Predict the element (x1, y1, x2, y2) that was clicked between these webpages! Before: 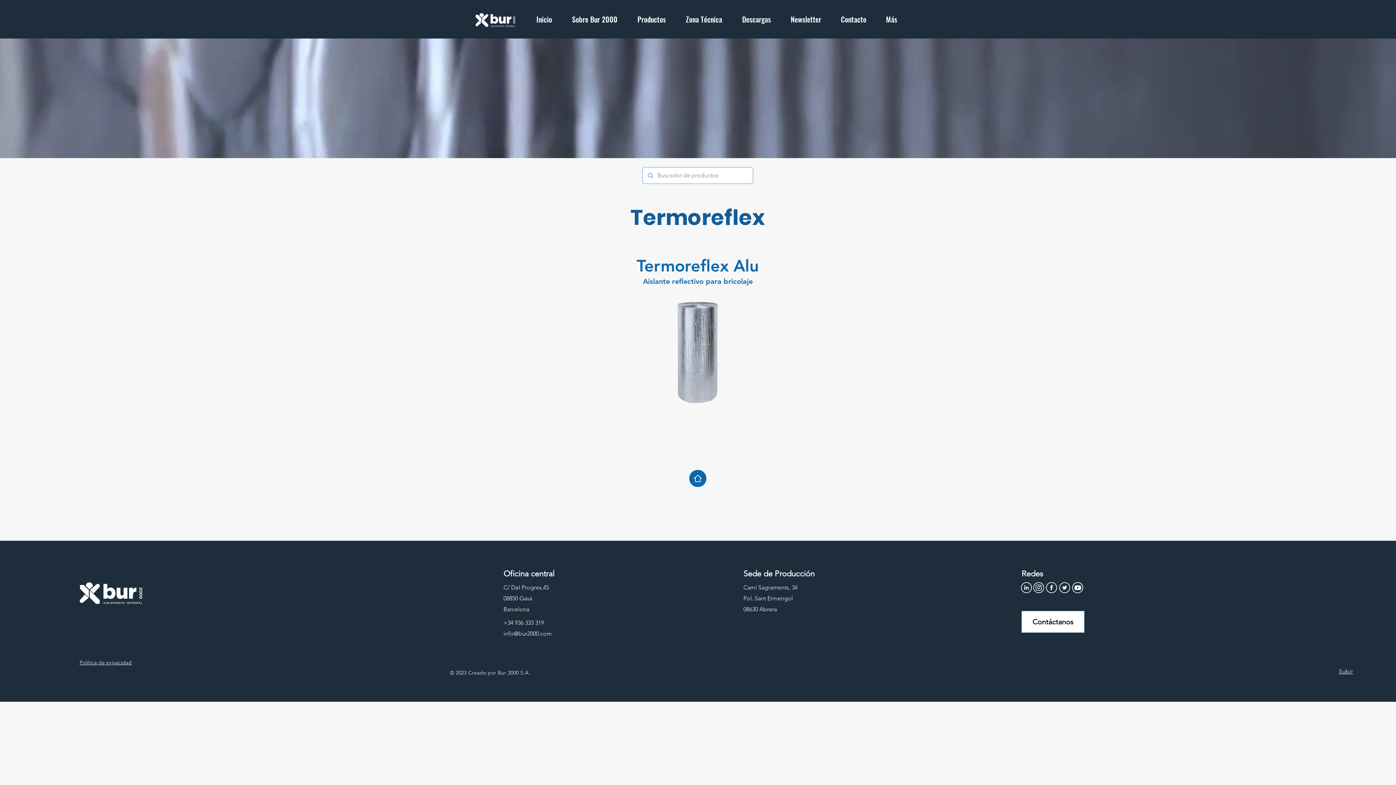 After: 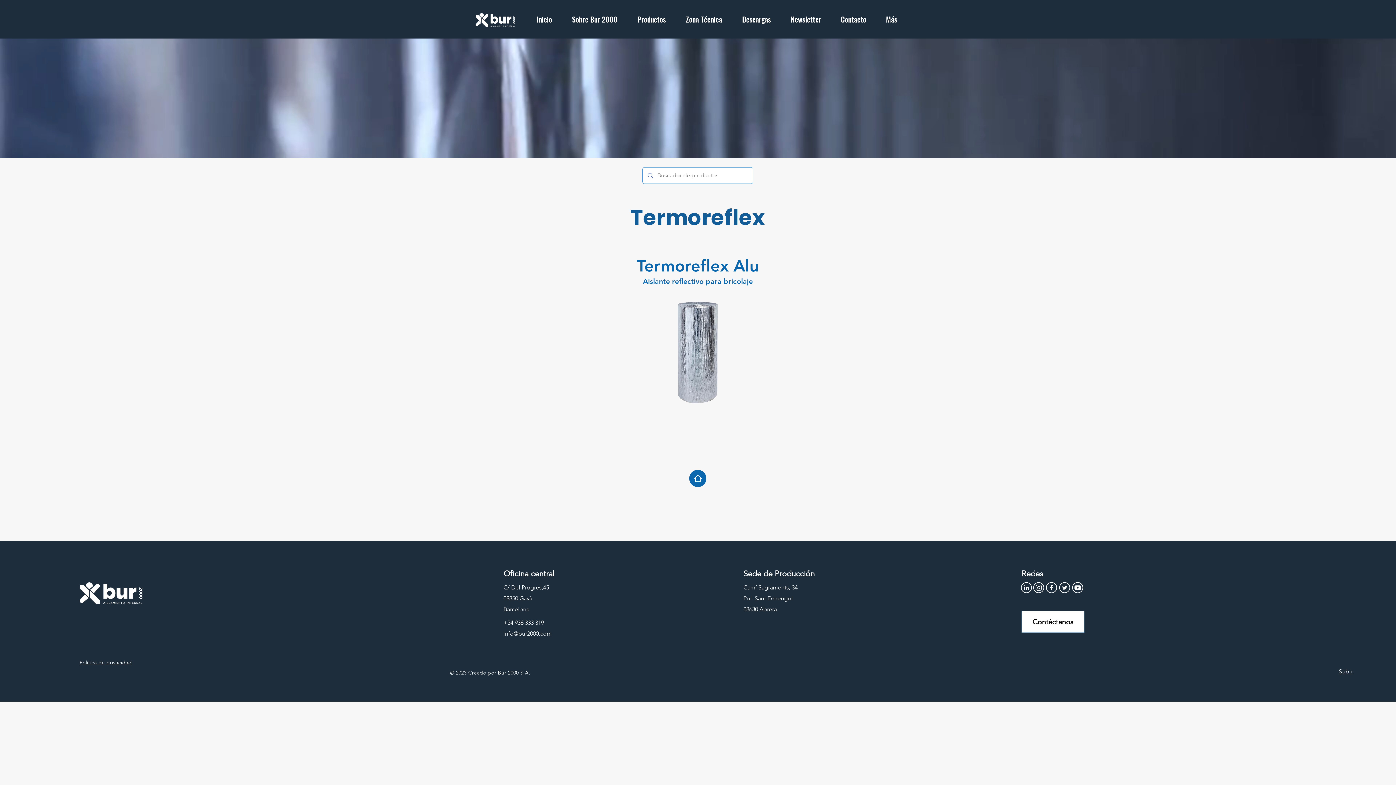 Action: bbox: (1072, 582, 1083, 593)